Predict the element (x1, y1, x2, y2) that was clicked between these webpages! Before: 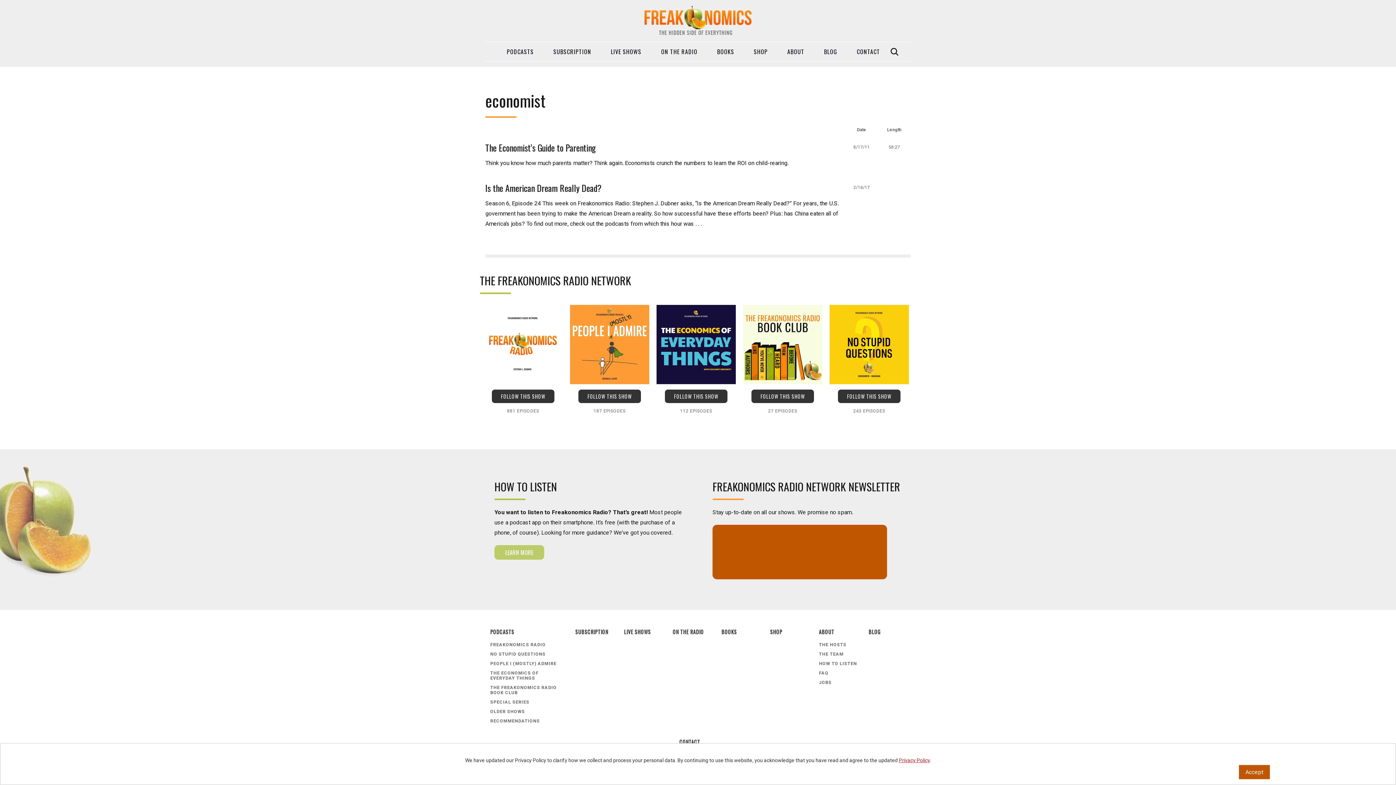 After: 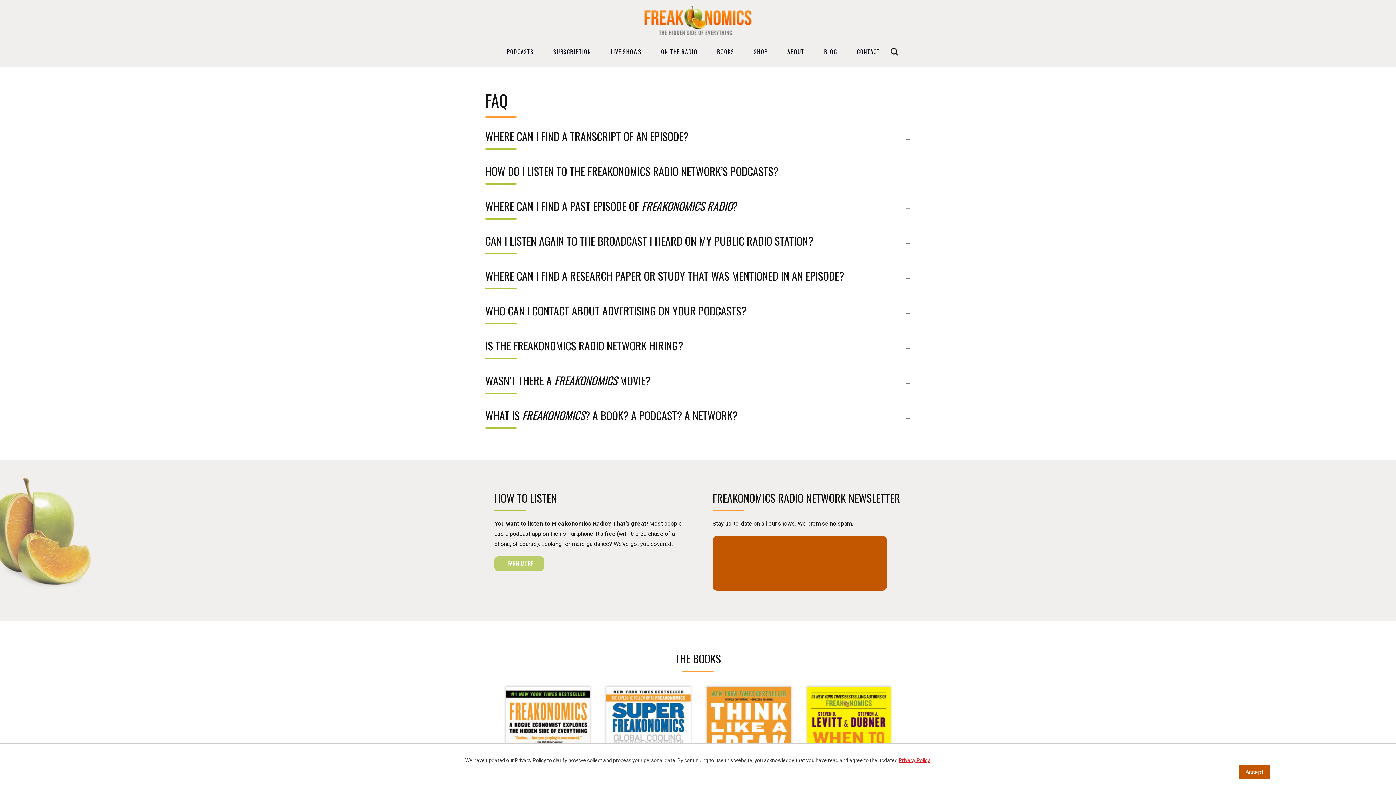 Action: bbox: (819, 668, 857, 678) label: FAQ